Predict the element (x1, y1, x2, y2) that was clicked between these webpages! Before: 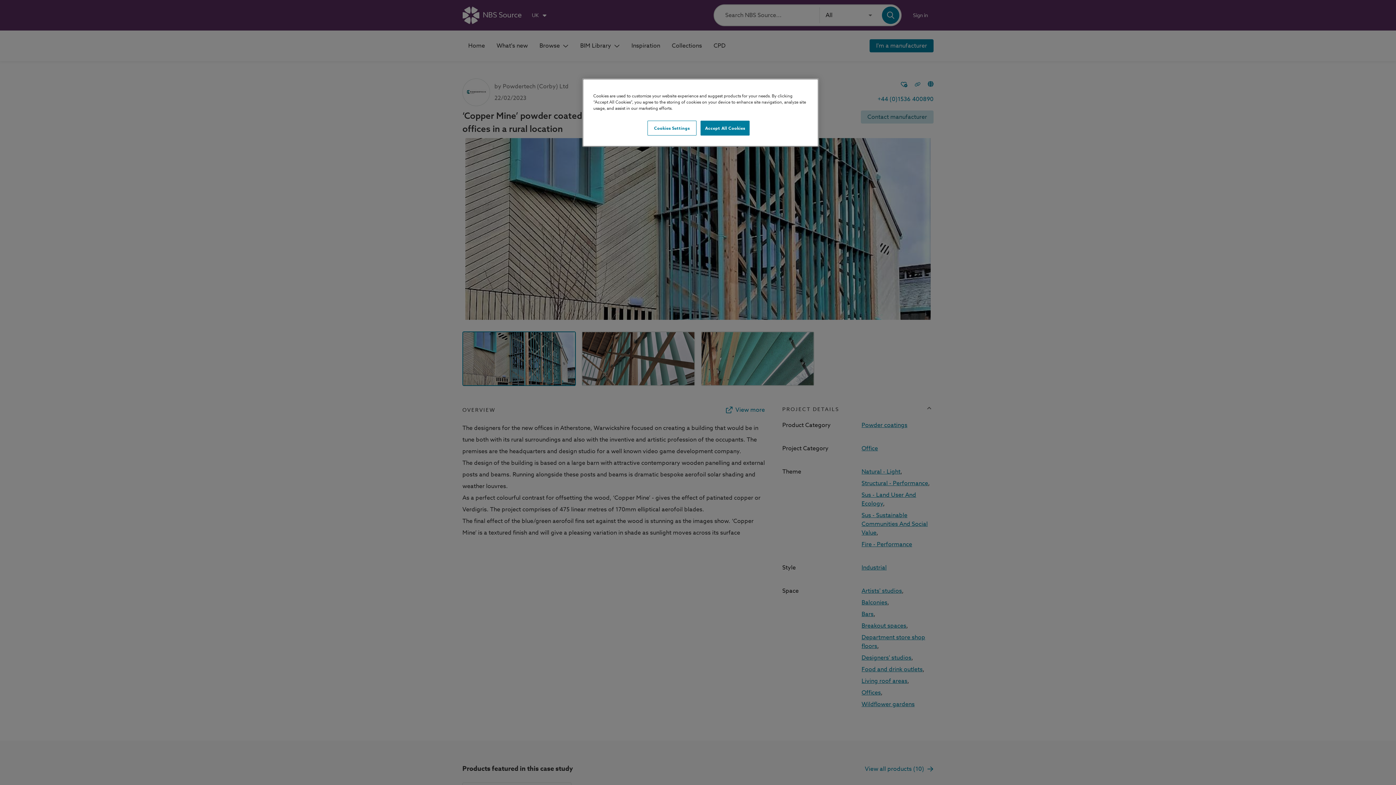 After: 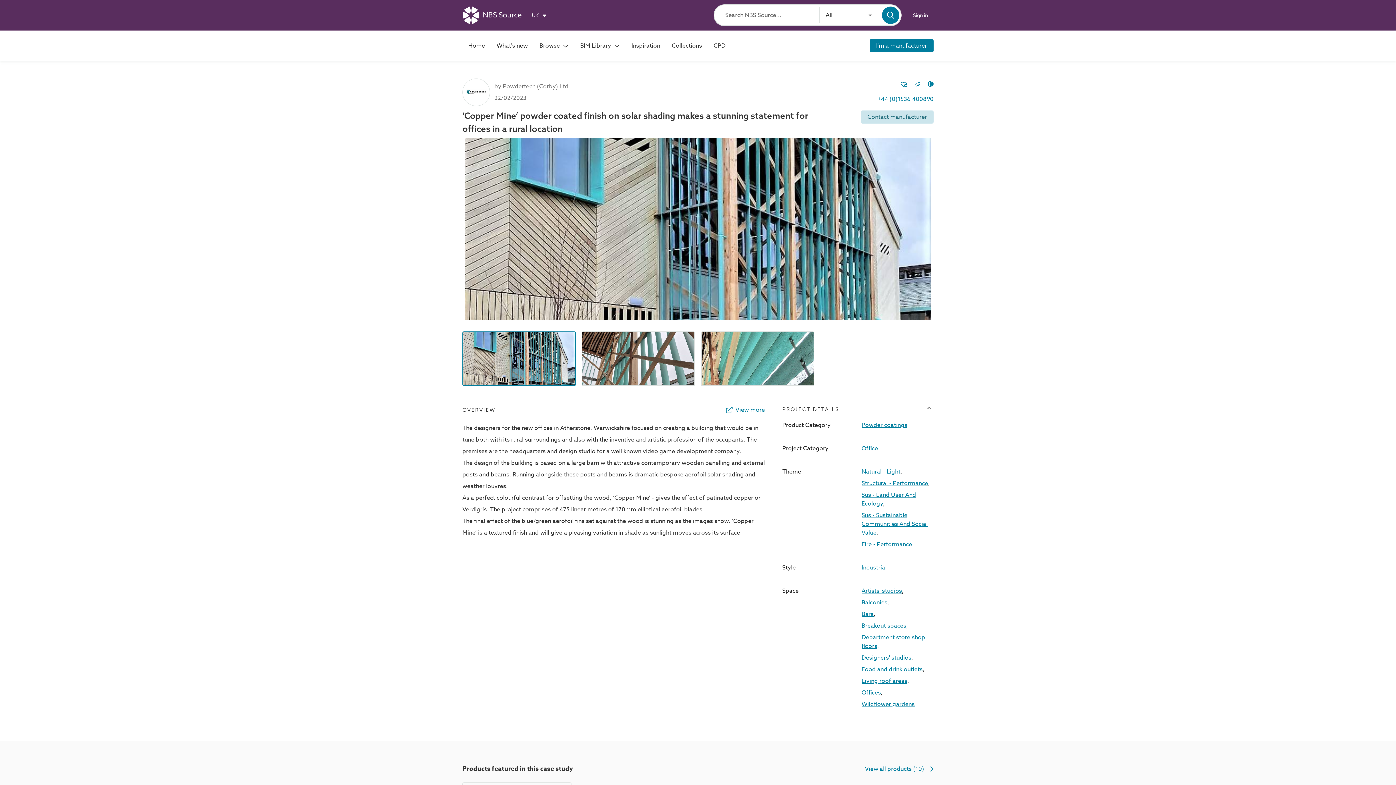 Action: label: Accept All Cookies bbox: (700, 120, 749, 135)